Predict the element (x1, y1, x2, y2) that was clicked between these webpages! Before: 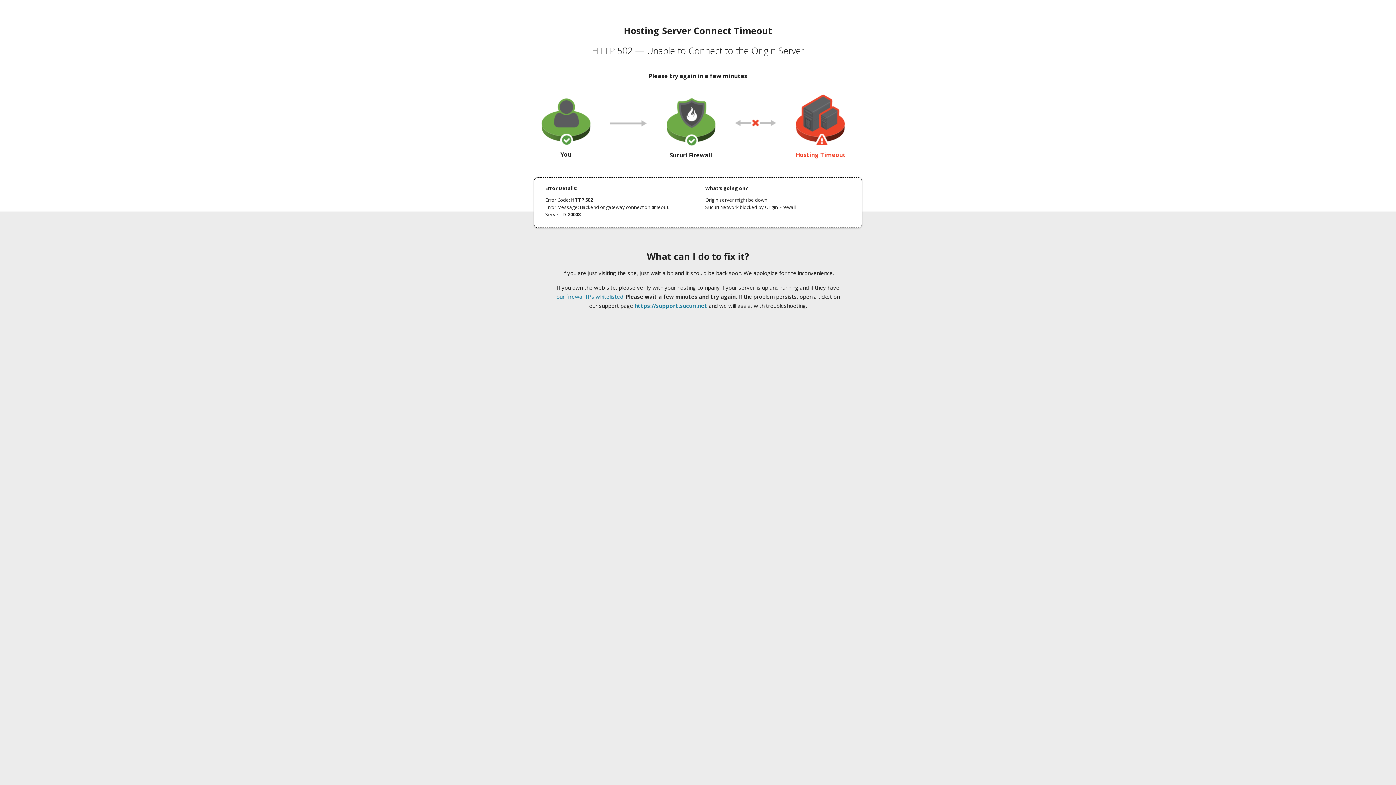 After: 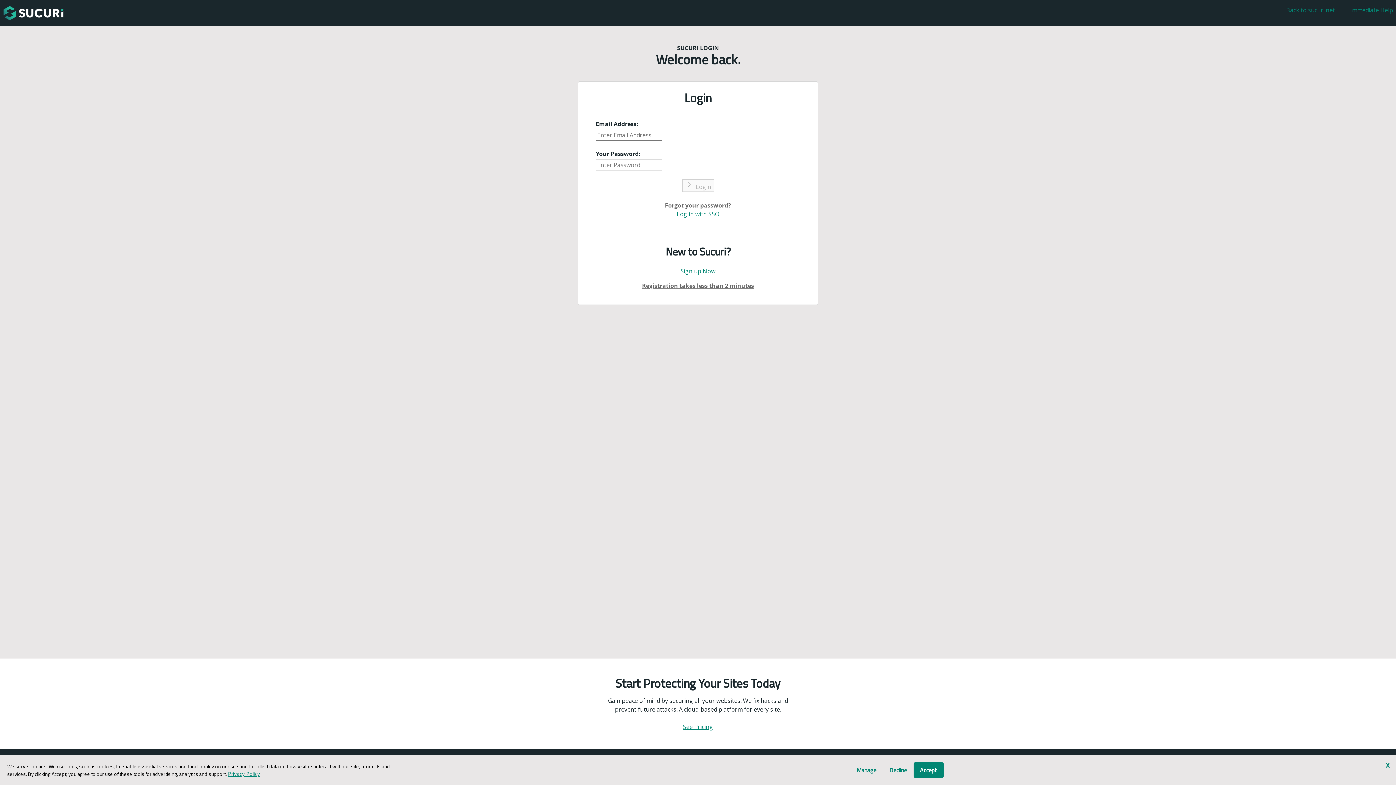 Action: bbox: (634, 302, 707, 309) label: https://support.sucuri.net